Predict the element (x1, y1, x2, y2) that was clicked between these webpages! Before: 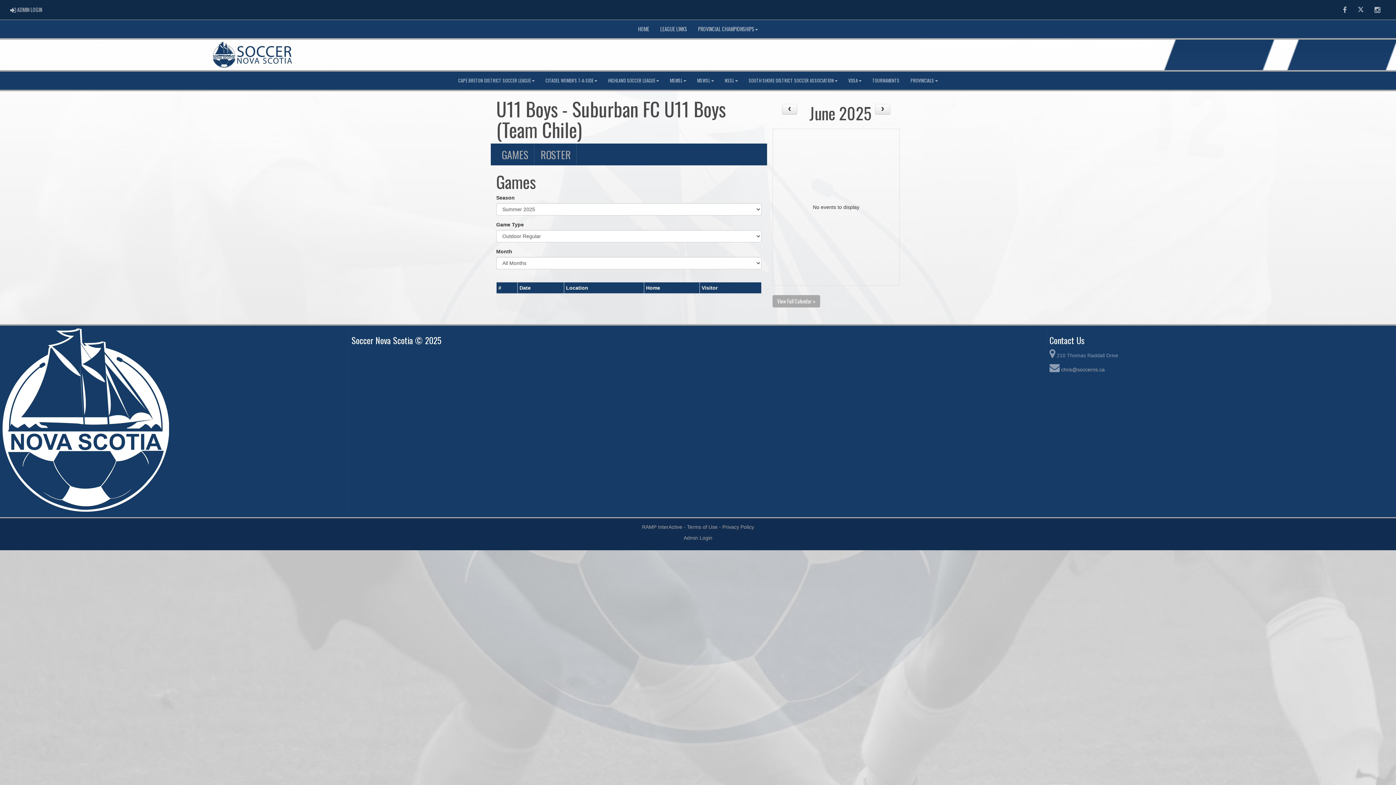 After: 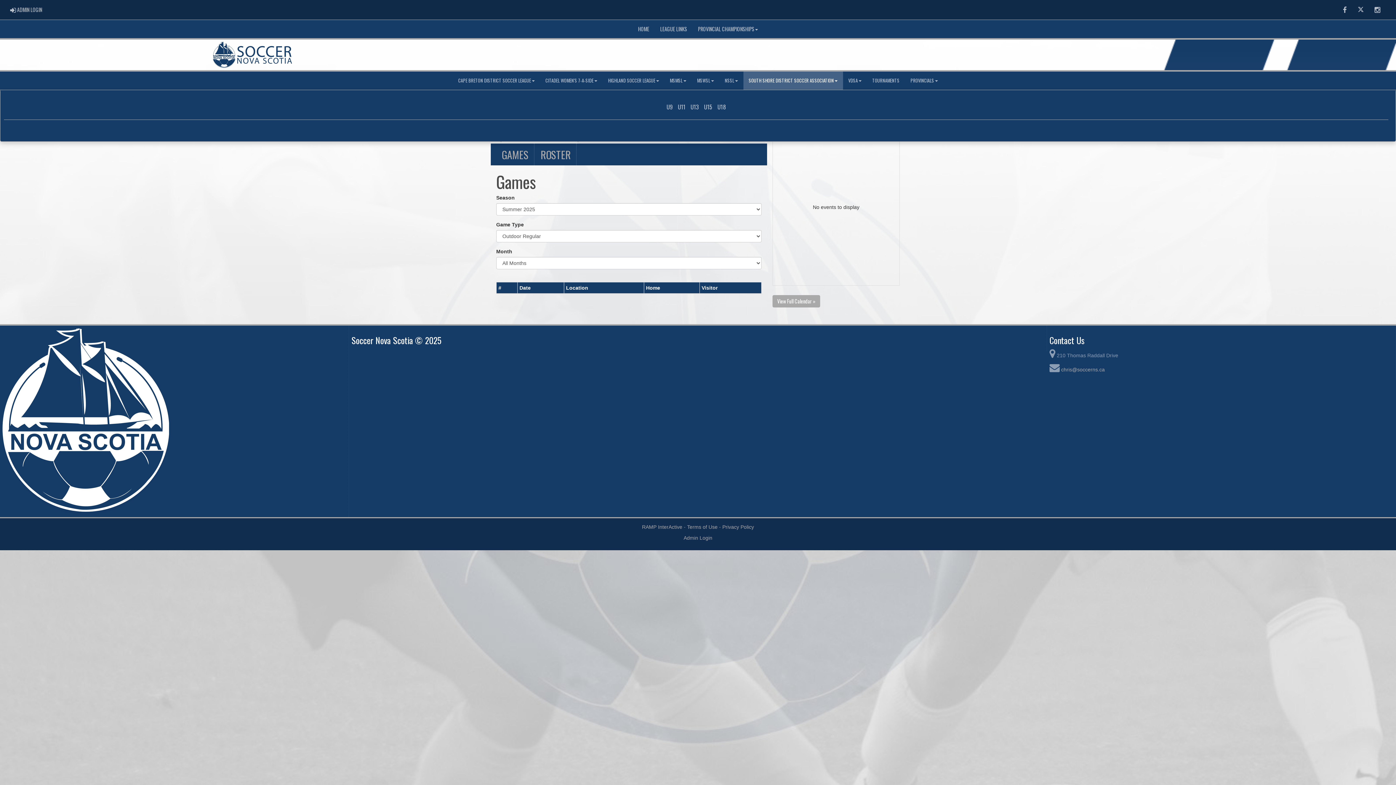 Action: label: SOUTH SHORE DISTRICT SOCCER ASSOCIATION bbox: (743, 71, 843, 89)